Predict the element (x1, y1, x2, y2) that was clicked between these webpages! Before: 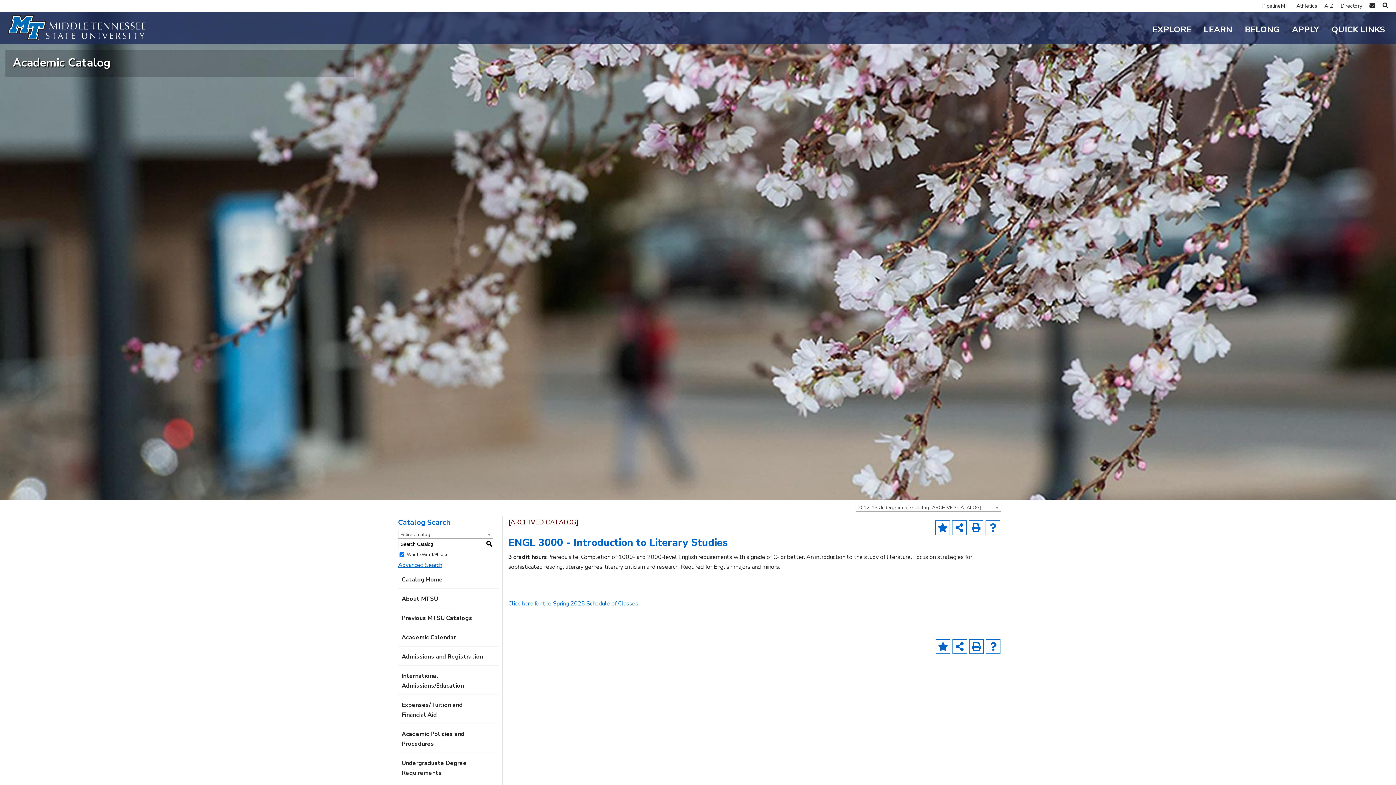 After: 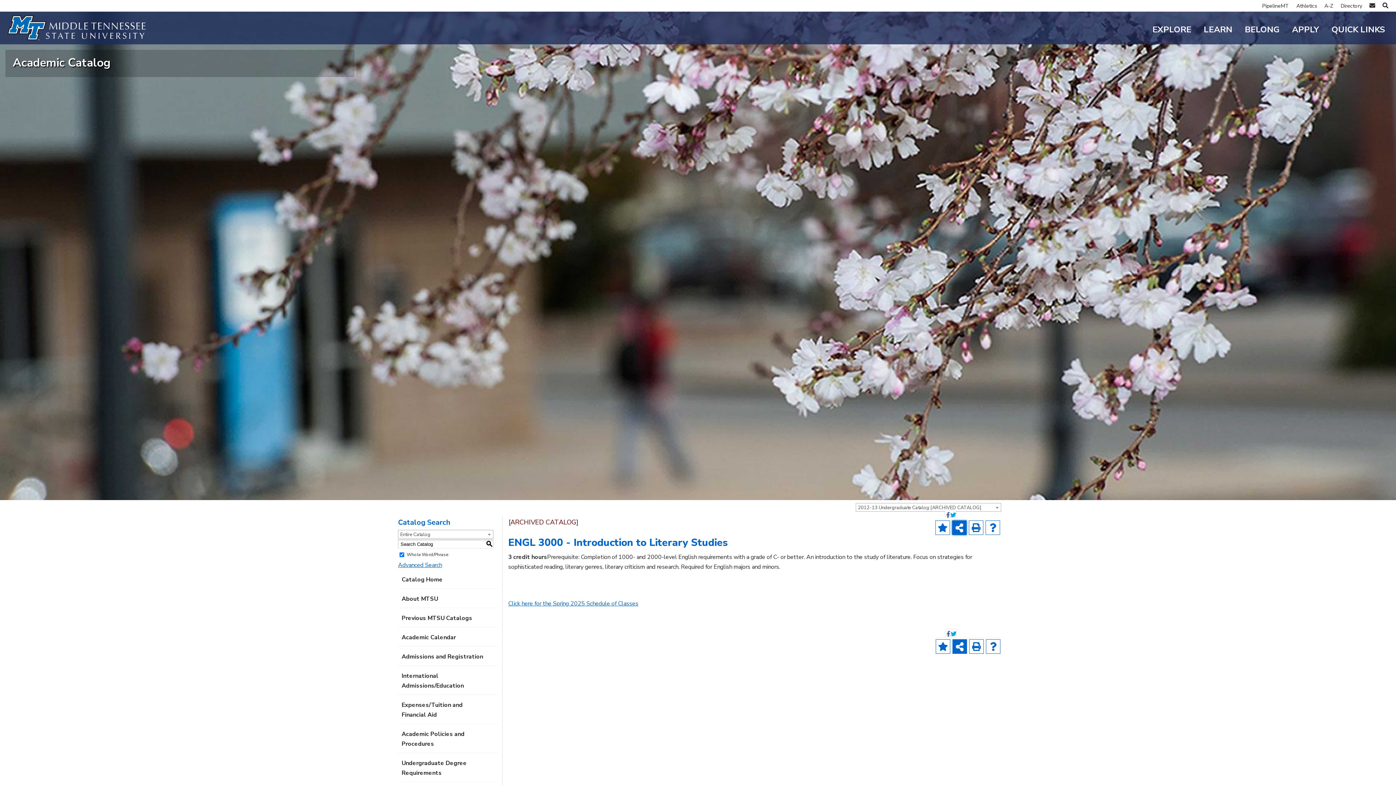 Action: label: Share this Page bbox: (952, 520, 966, 535)